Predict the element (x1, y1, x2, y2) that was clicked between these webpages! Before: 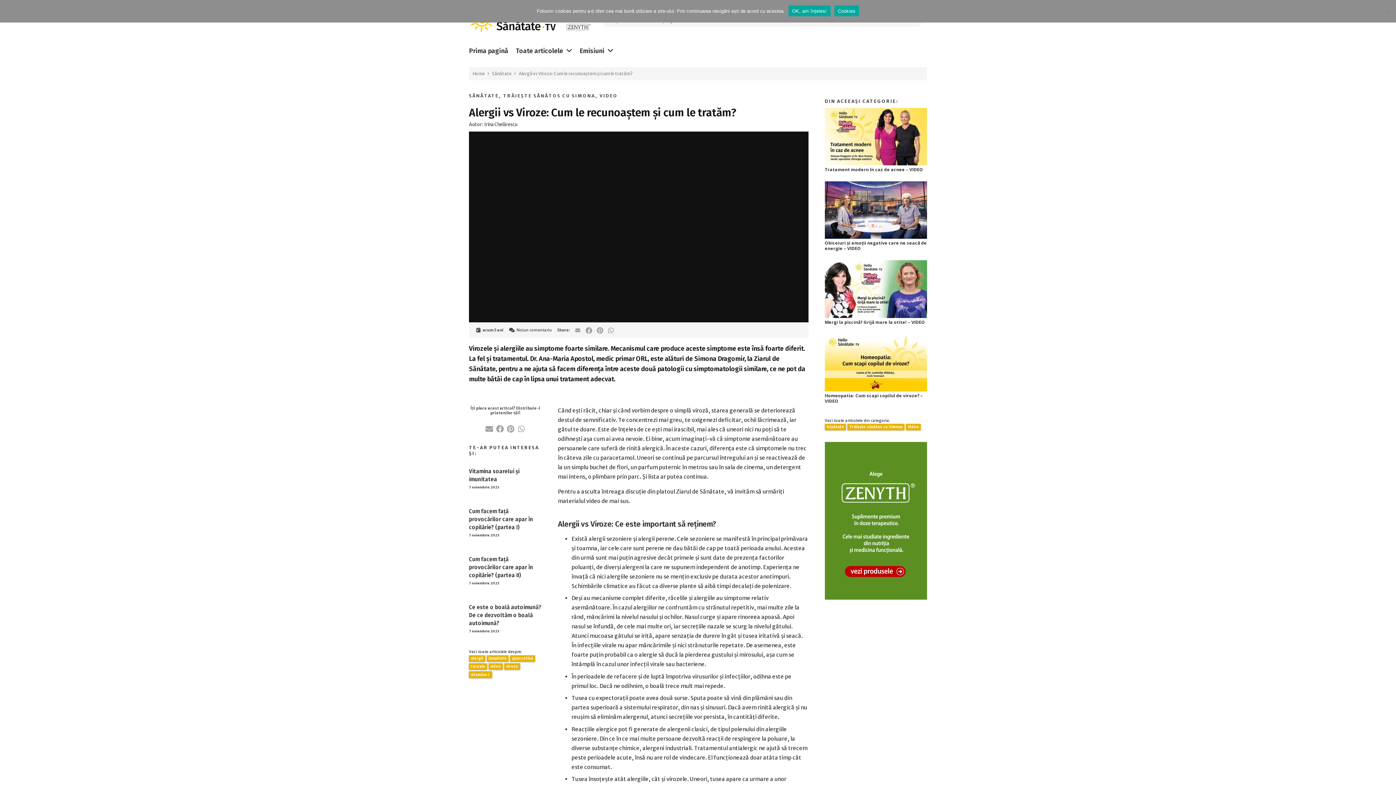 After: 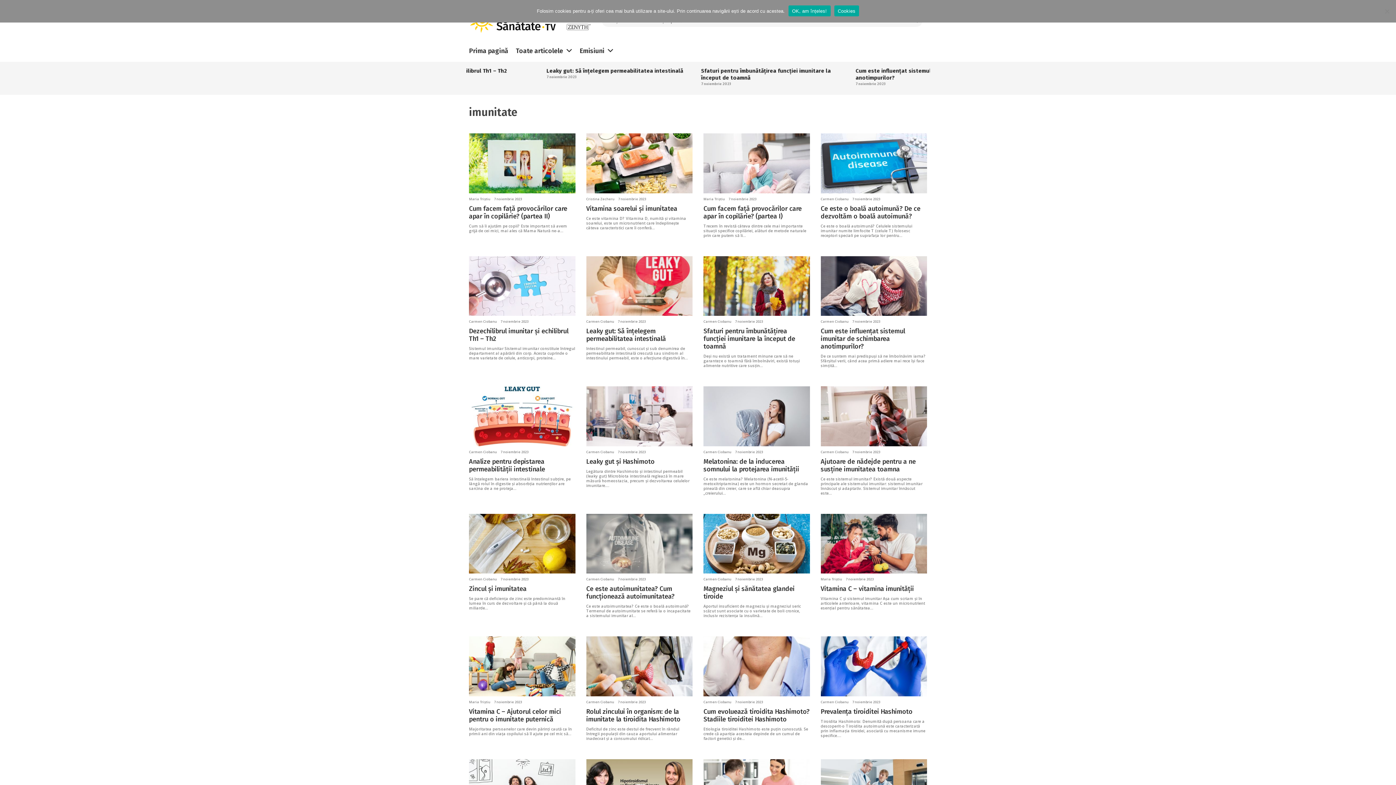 Action: label: imunitate bbox: (486, 655, 508, 662)